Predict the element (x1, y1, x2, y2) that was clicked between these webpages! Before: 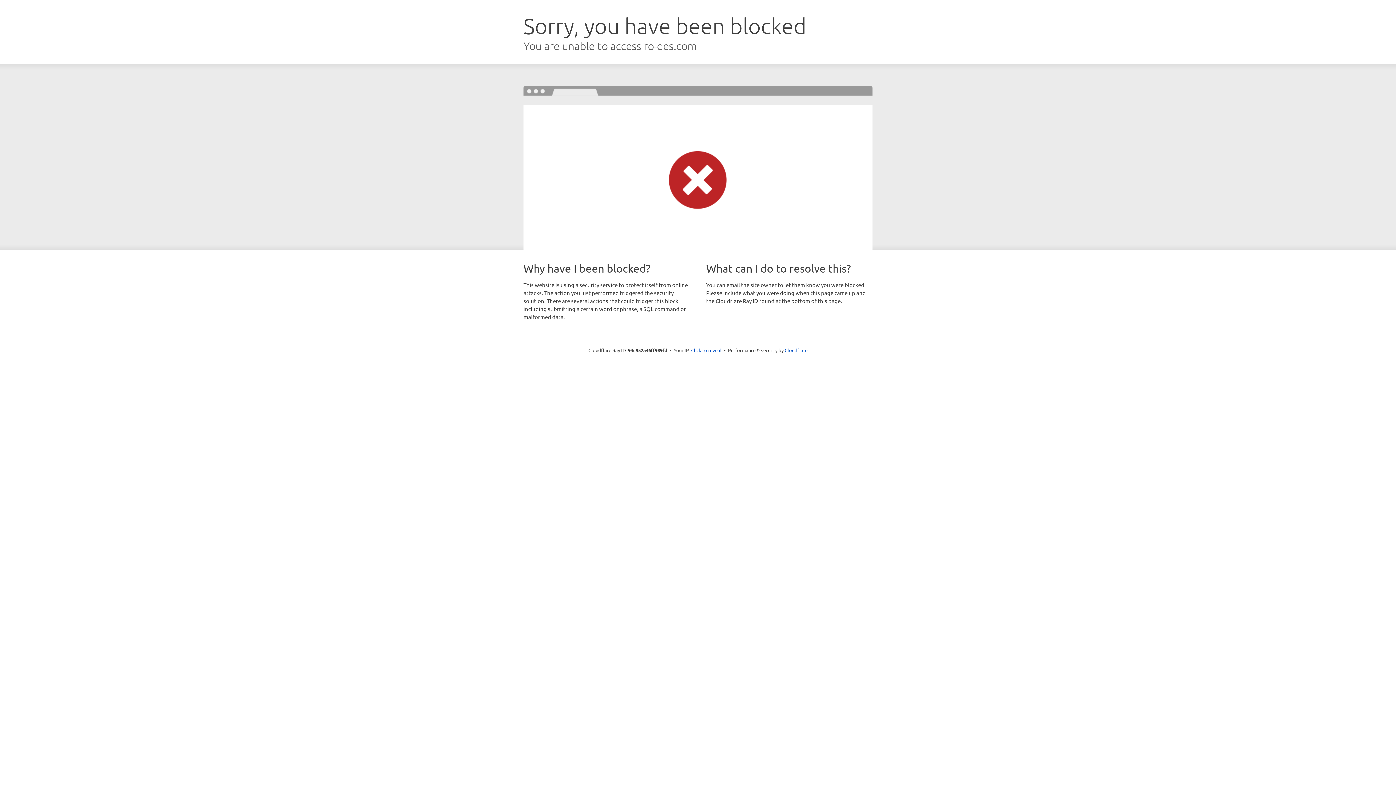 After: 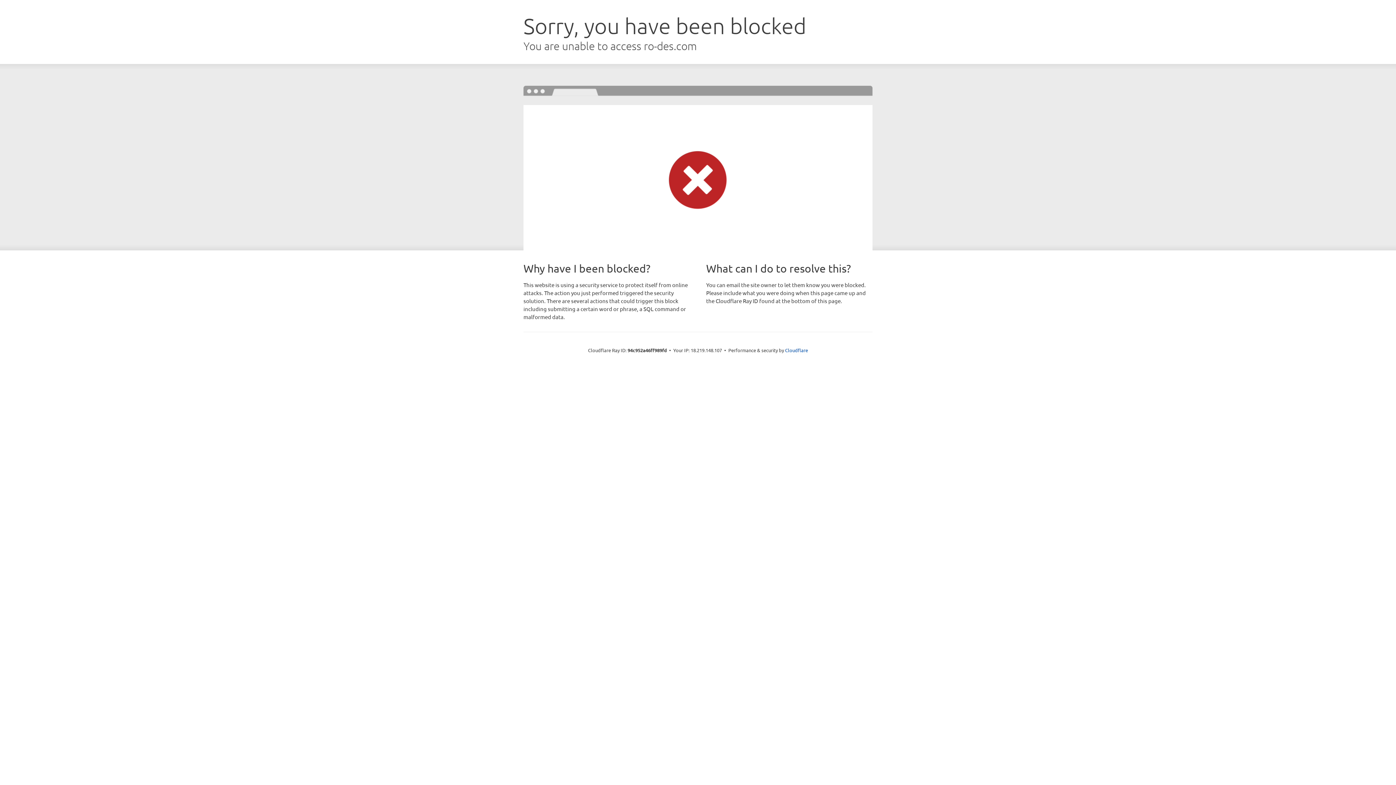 Action: bbox: (691, 346, 721, 353) label: Click to reveal